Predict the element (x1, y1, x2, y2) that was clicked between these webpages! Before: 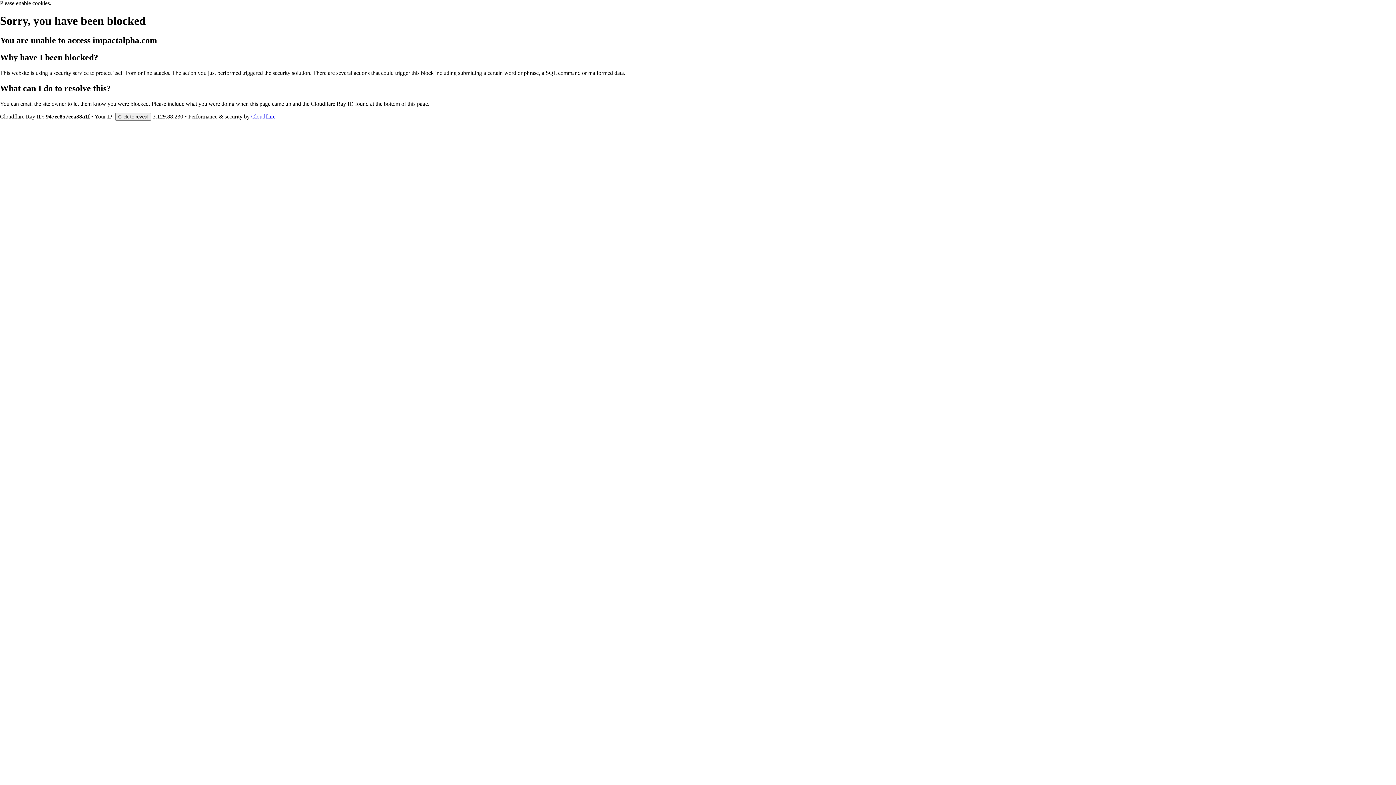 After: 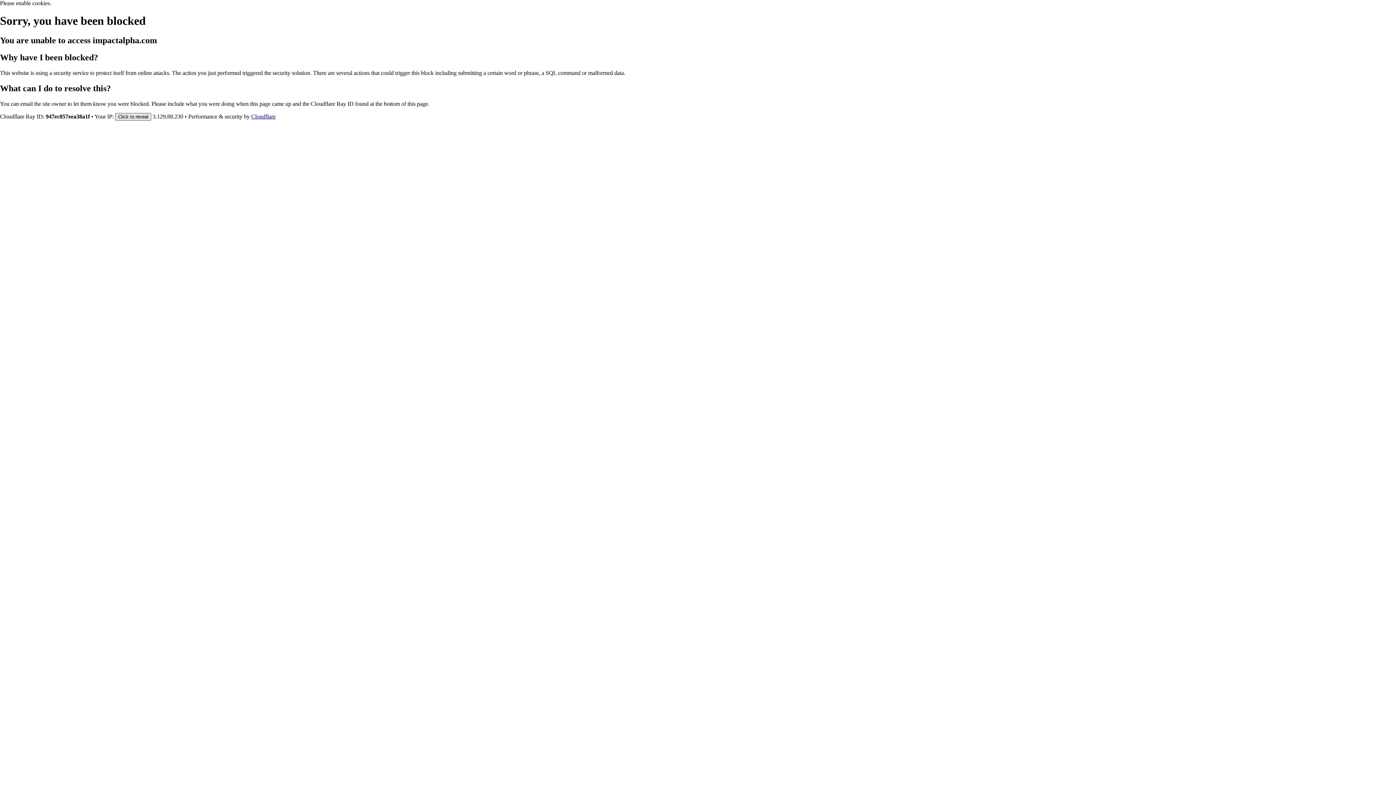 Action: bbox: (115, 112, 151, 120) label: Click to reveal